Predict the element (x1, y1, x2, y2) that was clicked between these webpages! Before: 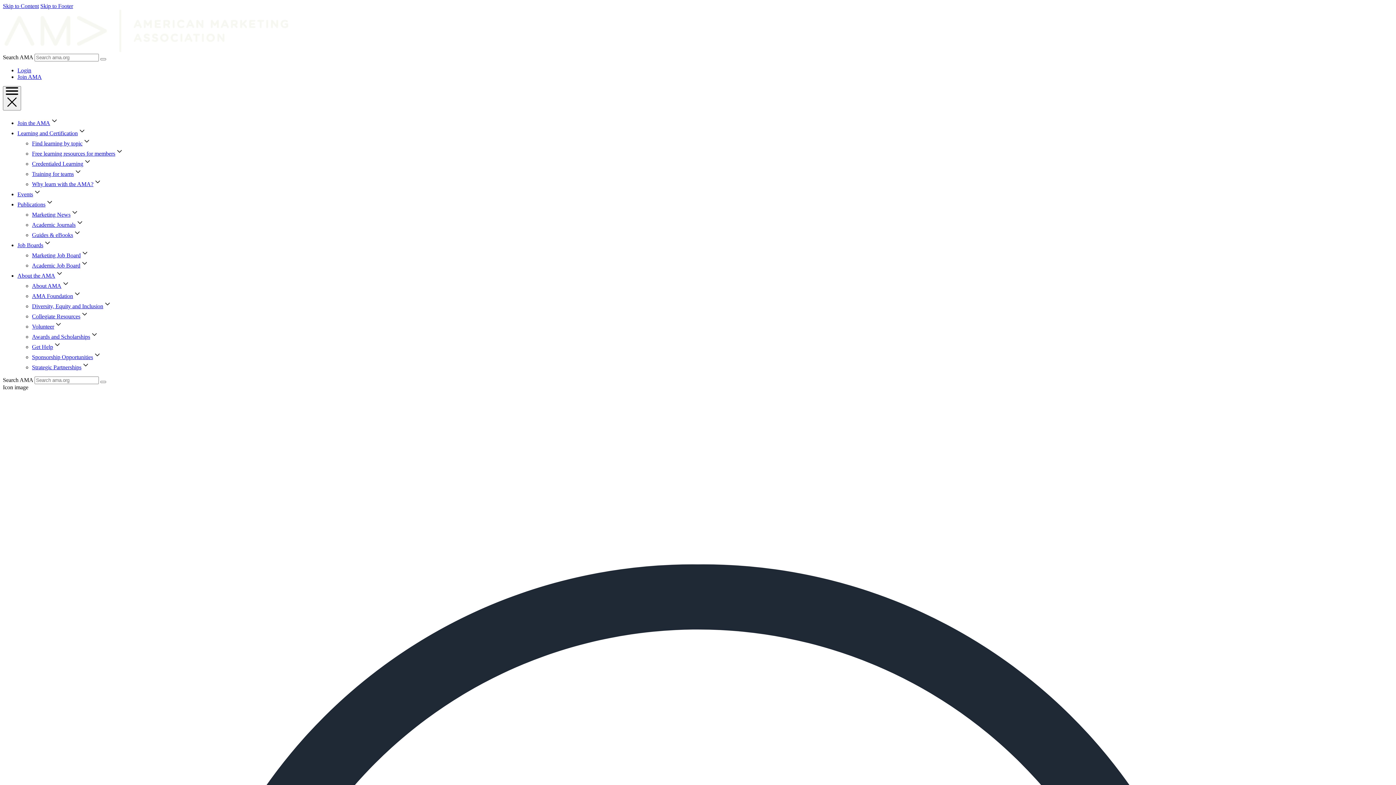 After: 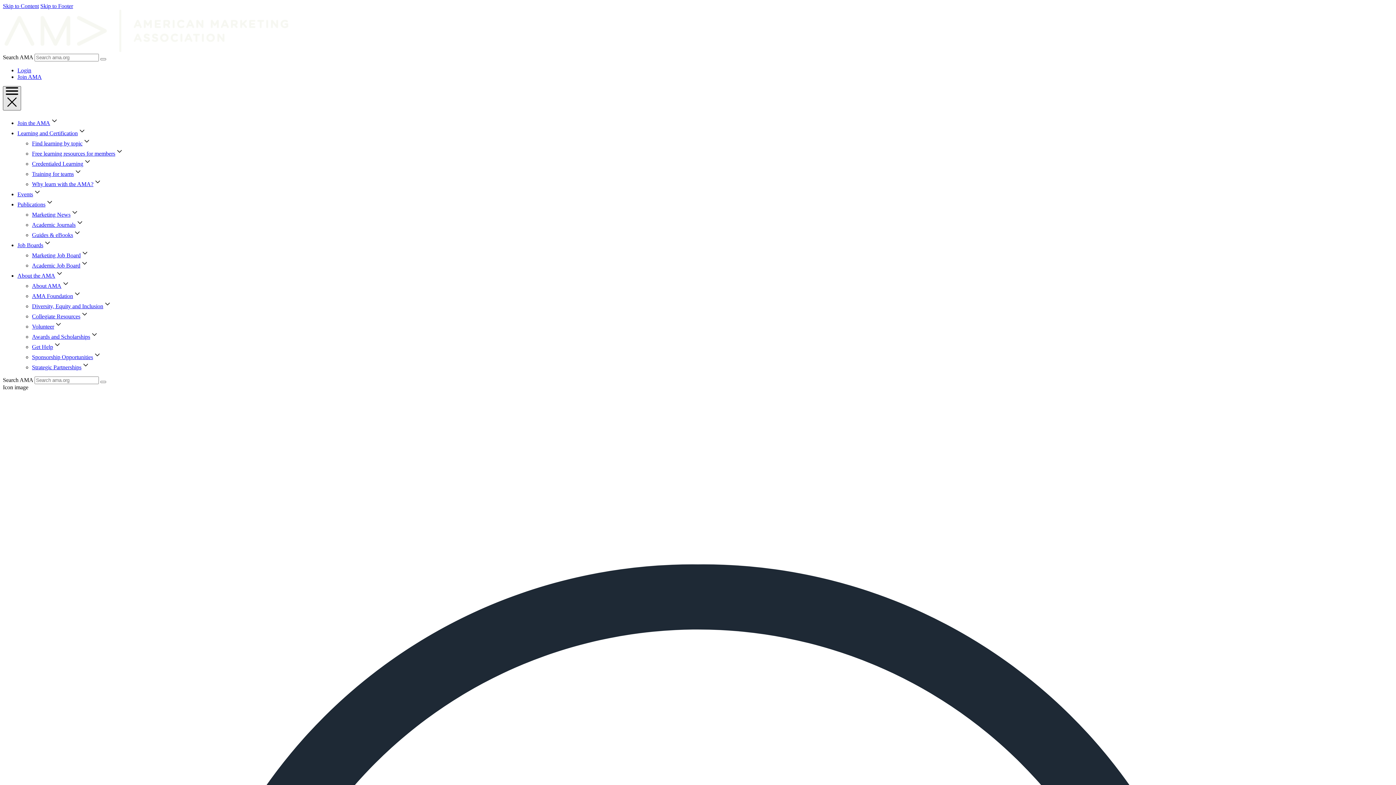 Action: bbox: (2, 86, 21, 110) label: Menu